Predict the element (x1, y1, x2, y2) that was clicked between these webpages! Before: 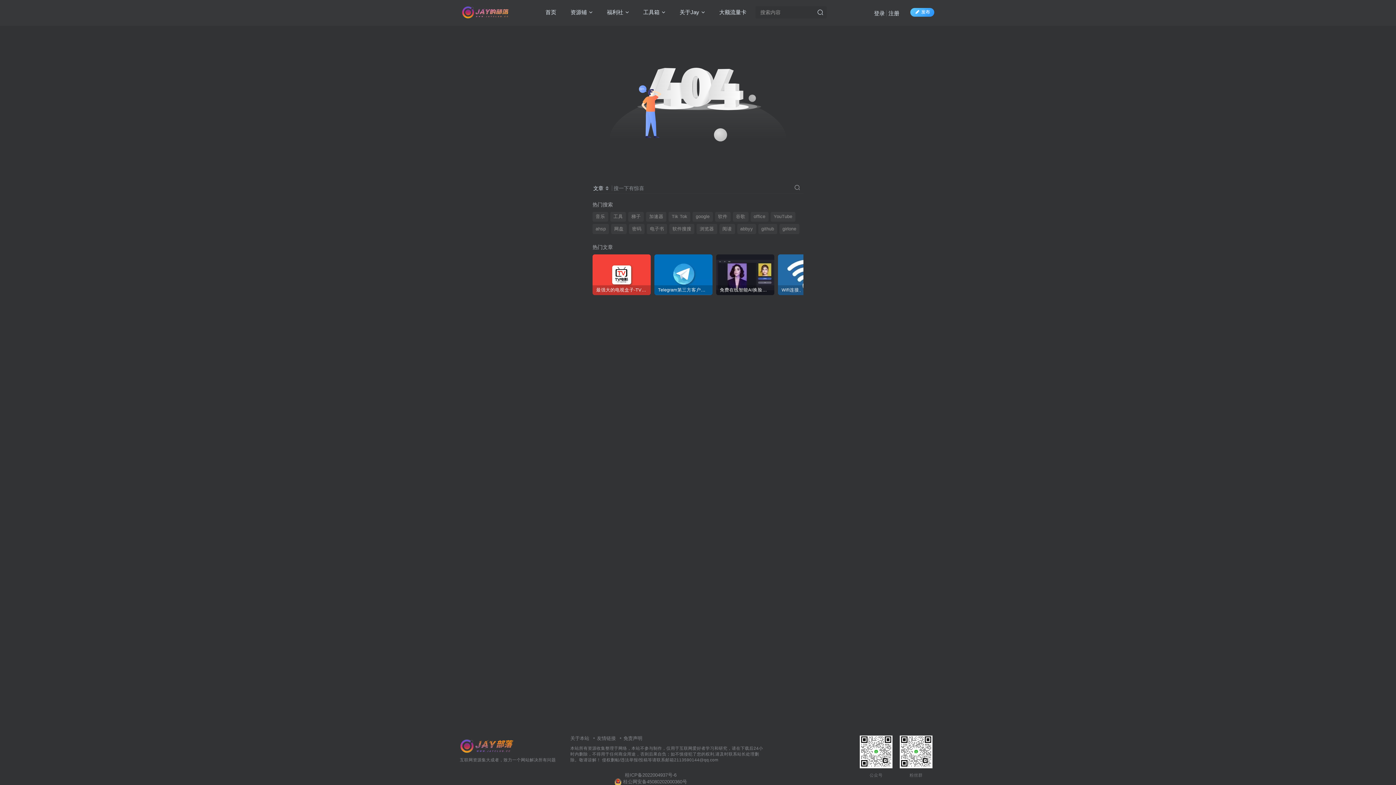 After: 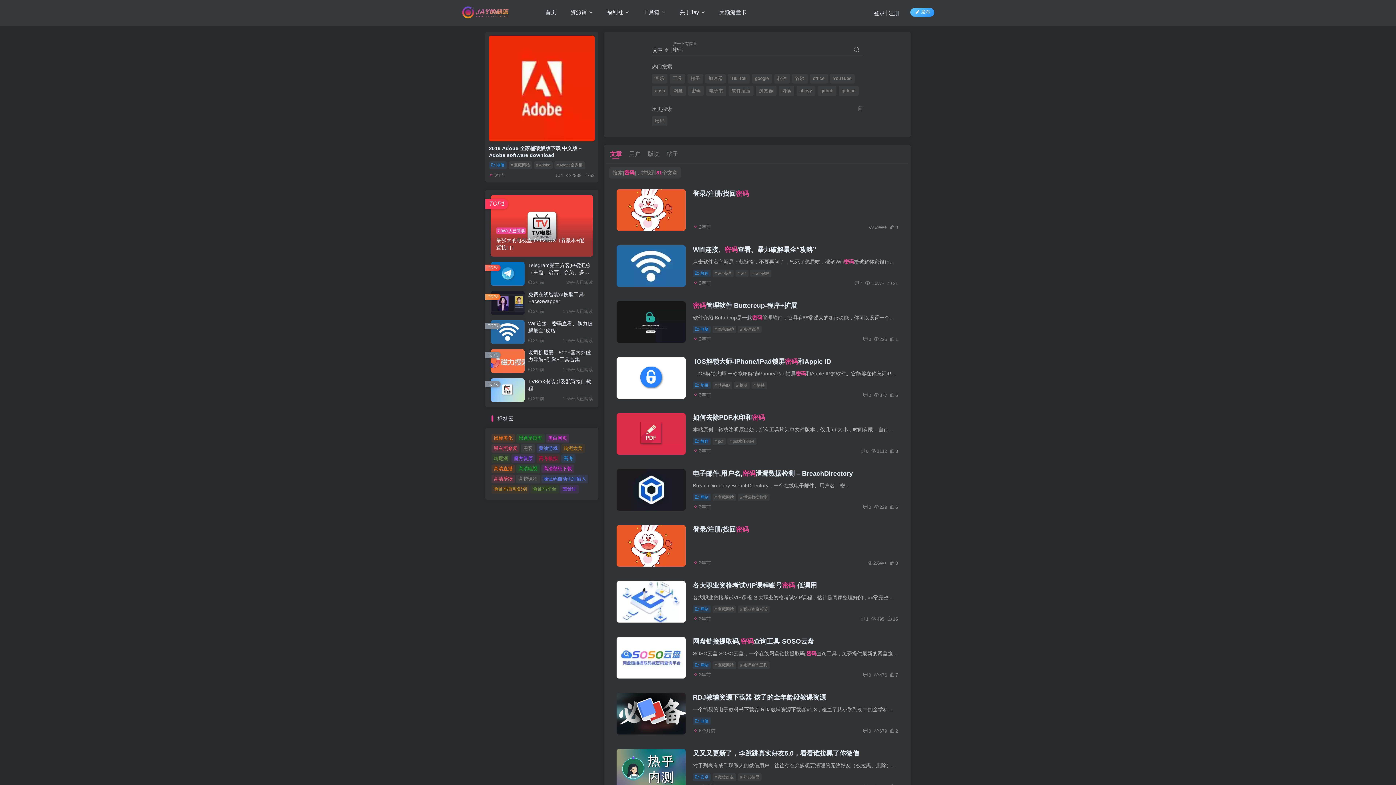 Action: label: 密码 bbox: (629, 224, 644, 234)